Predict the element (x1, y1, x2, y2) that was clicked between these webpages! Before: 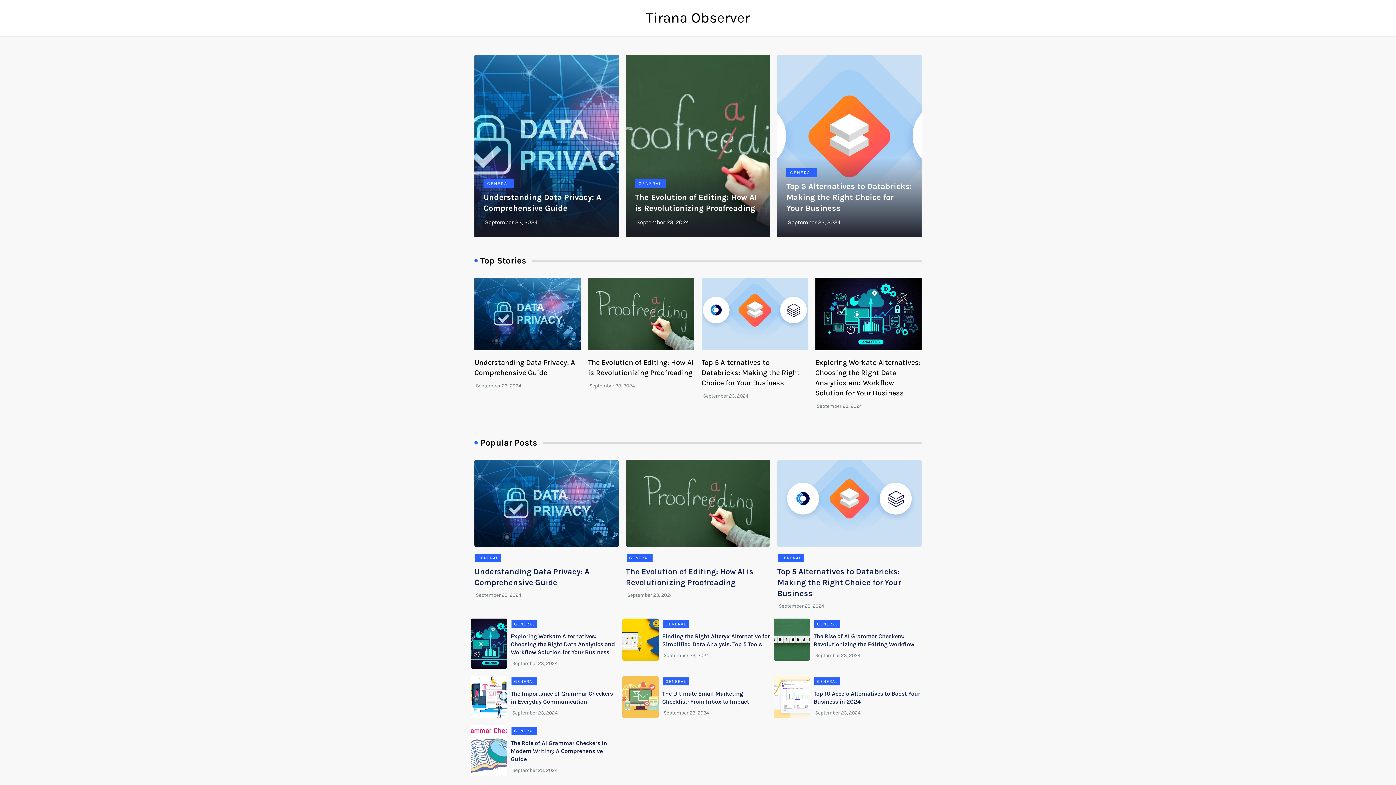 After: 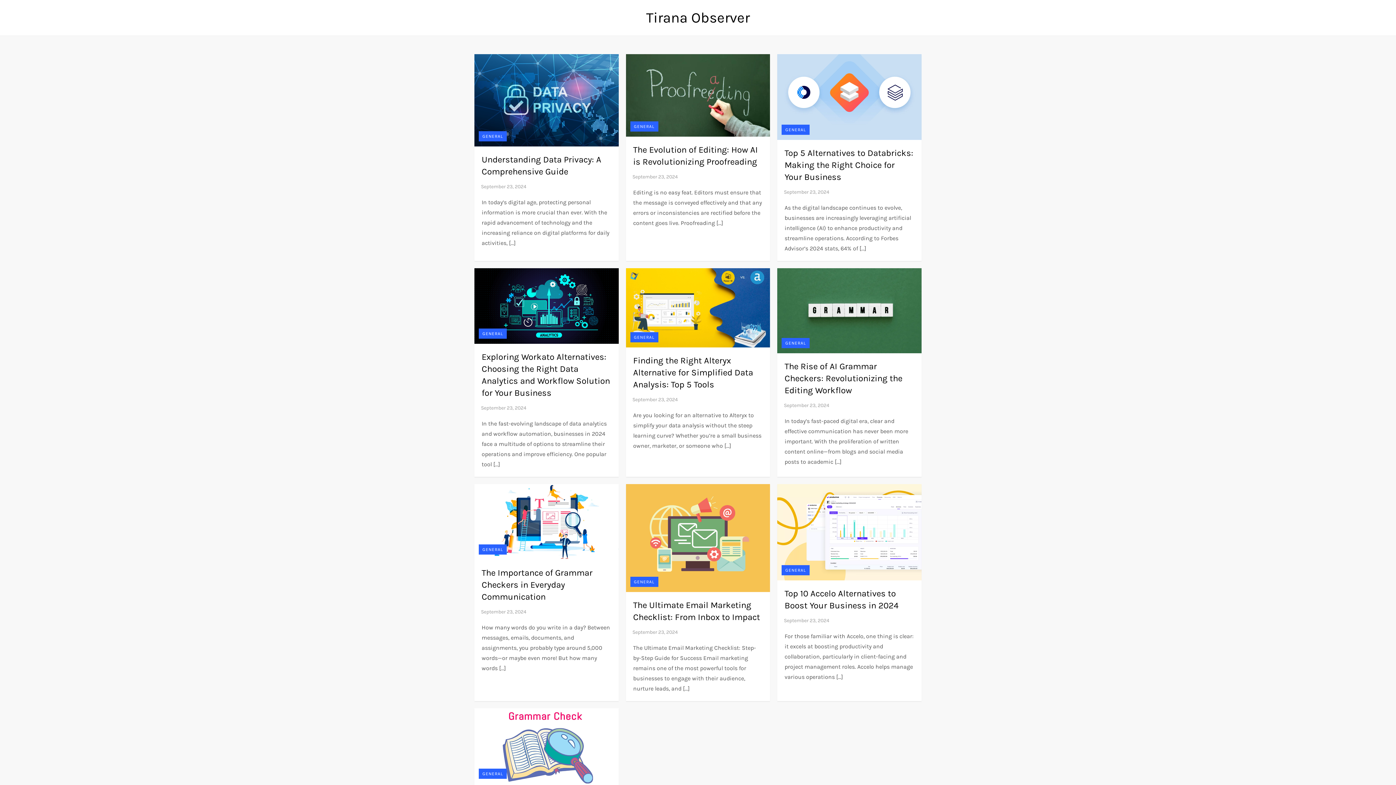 Action: bbox: (511, 727, 537, 735) label: GENERAL